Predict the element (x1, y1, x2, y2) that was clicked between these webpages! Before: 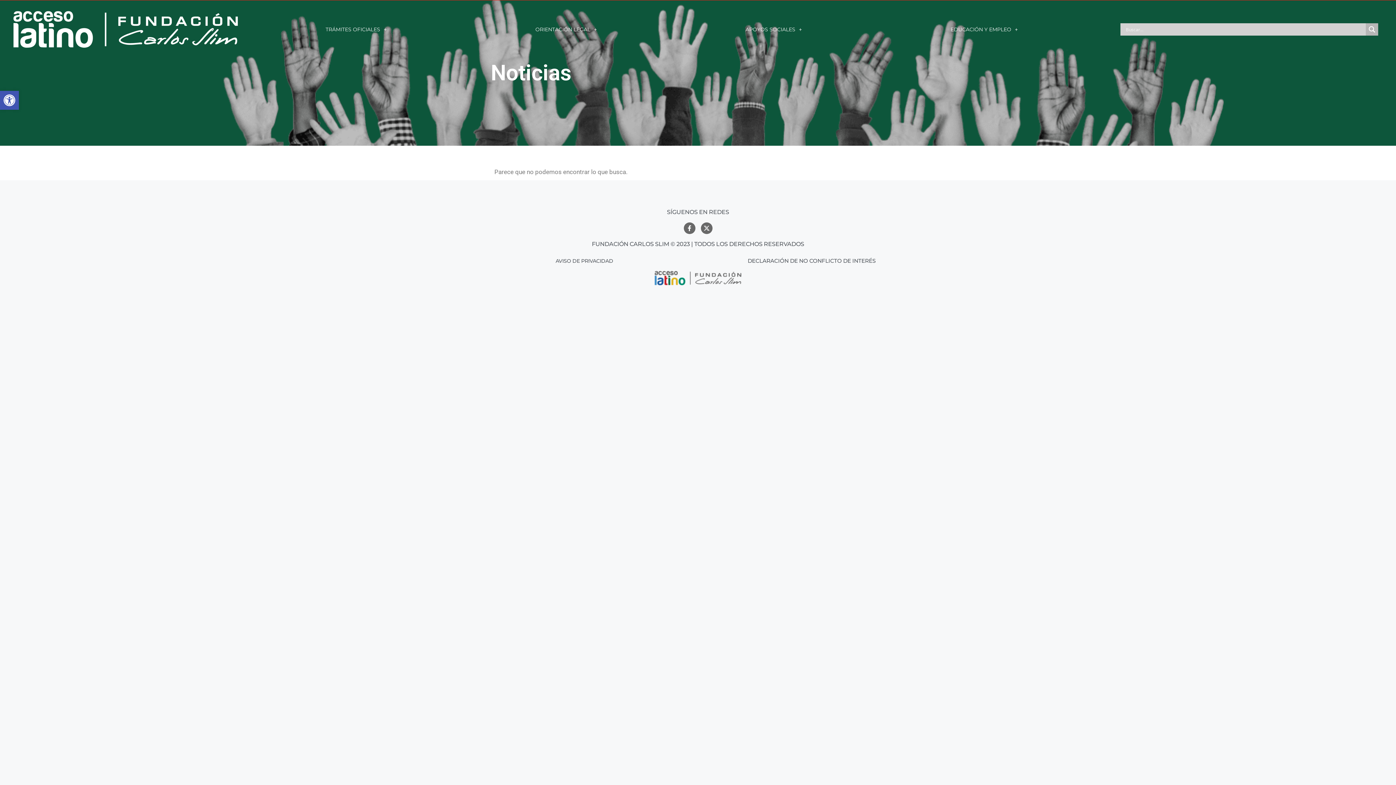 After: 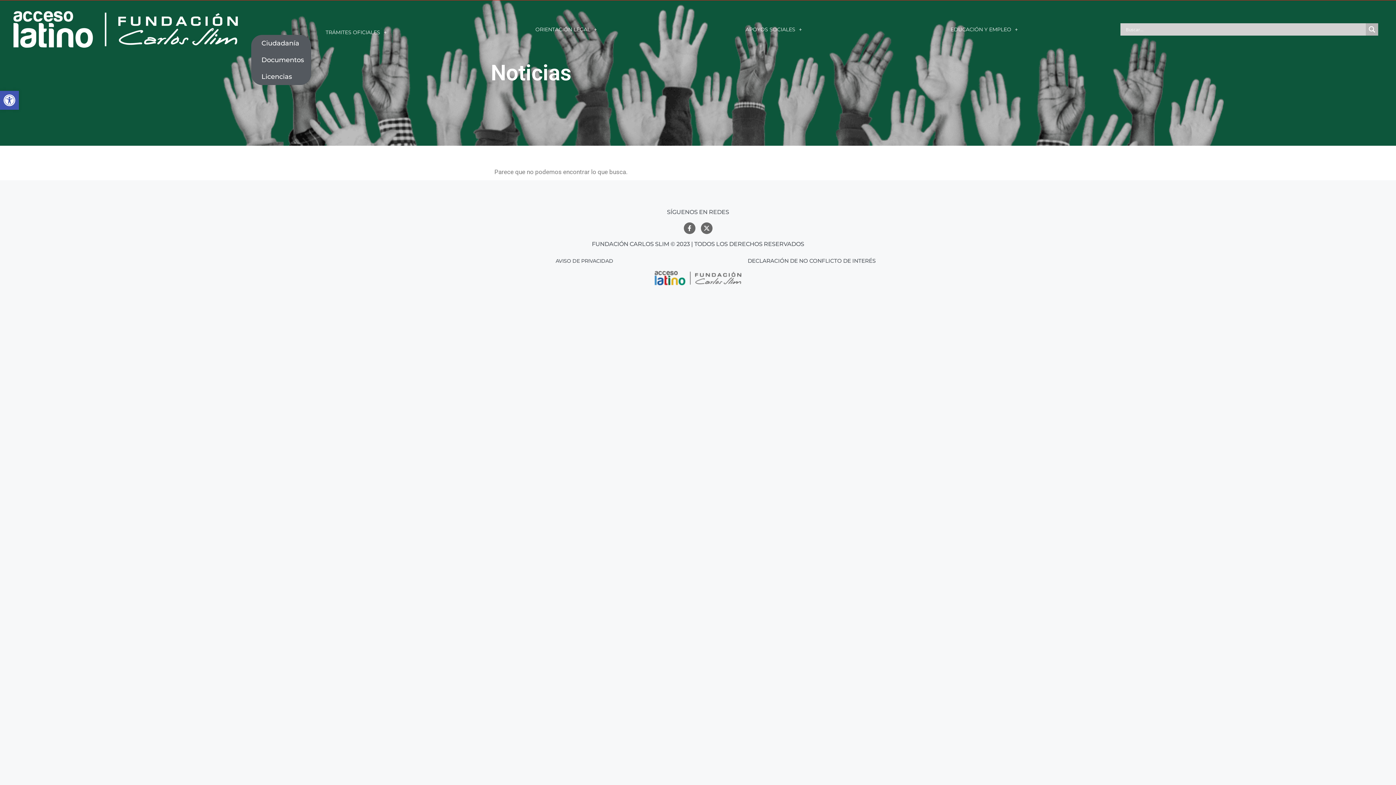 Action: bbox: (251, 24, 461, 34) label: TRÁMITES OFICIALES